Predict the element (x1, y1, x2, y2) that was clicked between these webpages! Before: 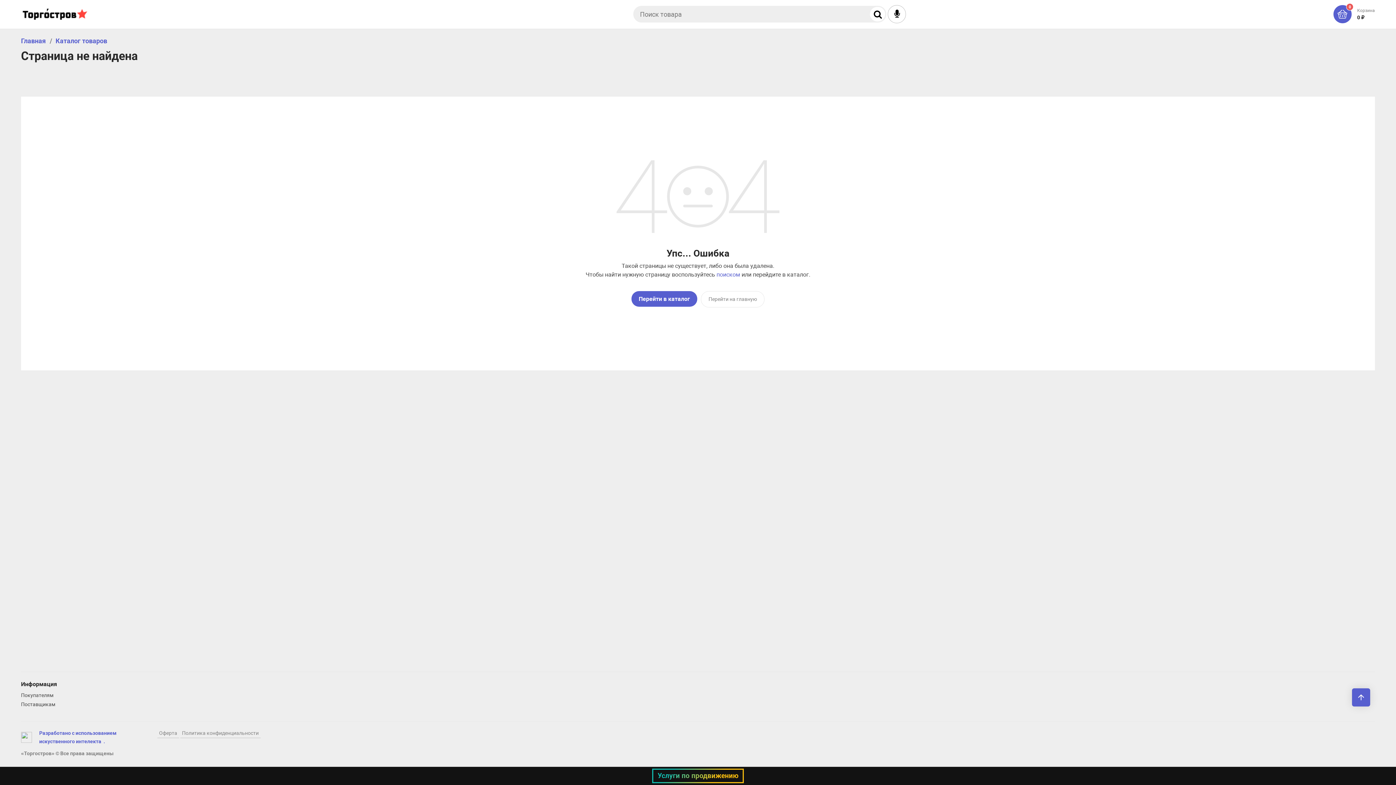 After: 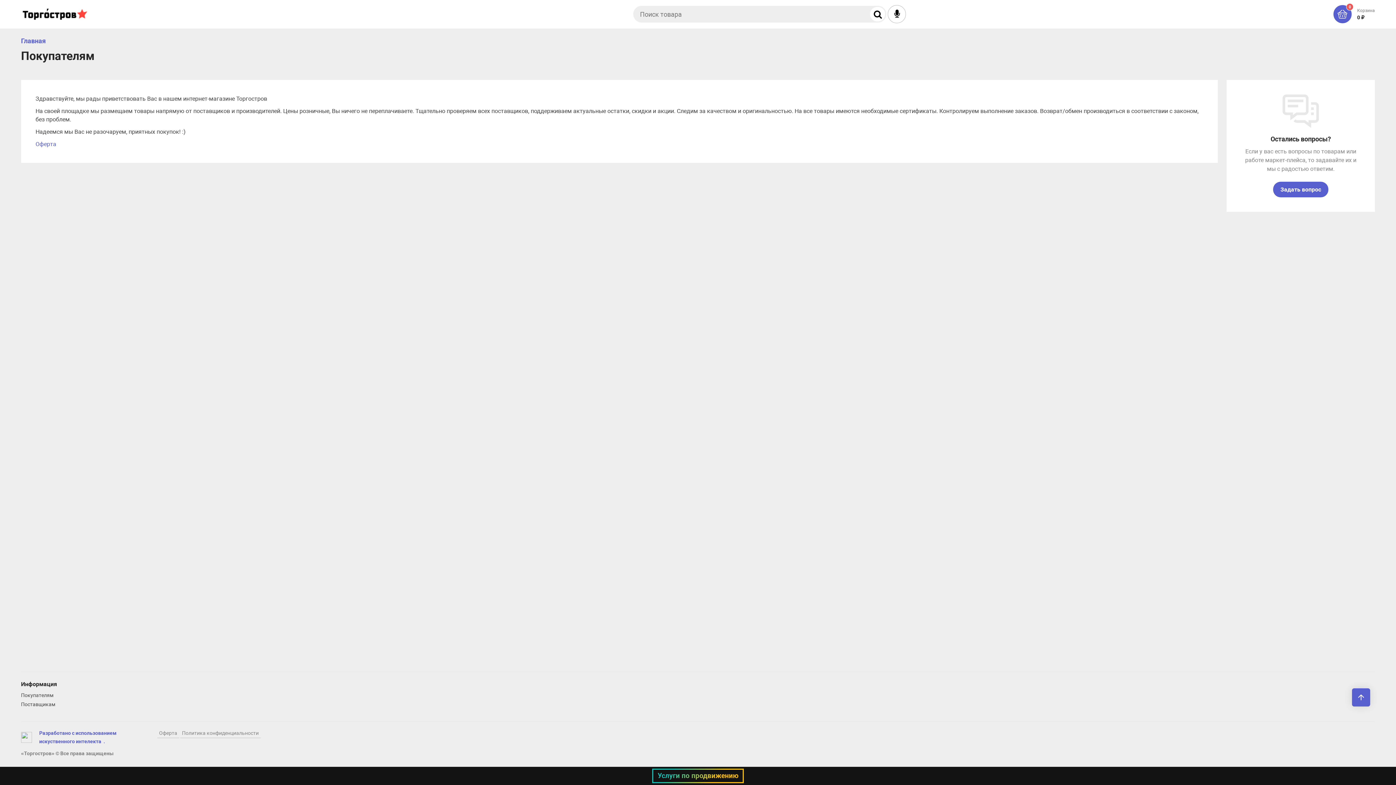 Action: bbox: (21, 692, 53, 698) label: Покупателям